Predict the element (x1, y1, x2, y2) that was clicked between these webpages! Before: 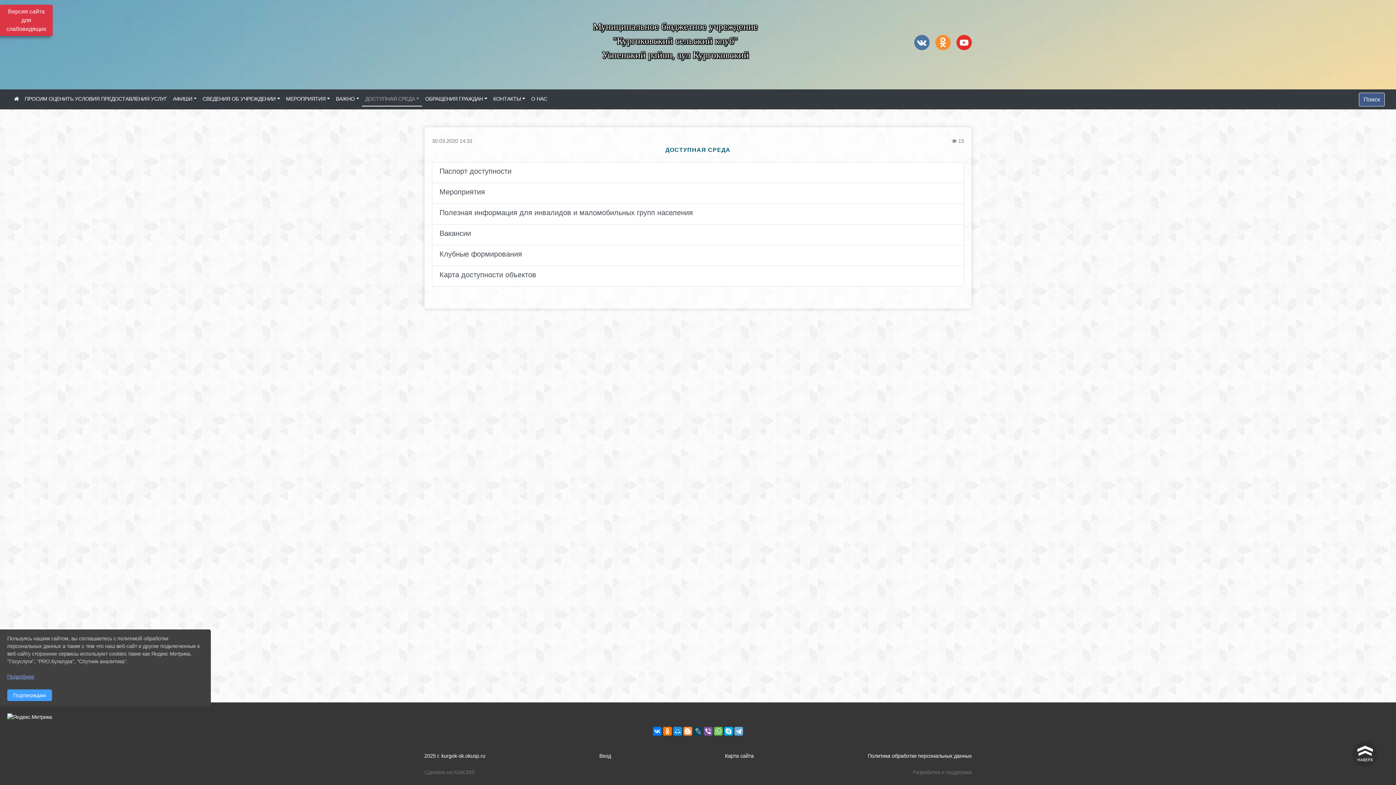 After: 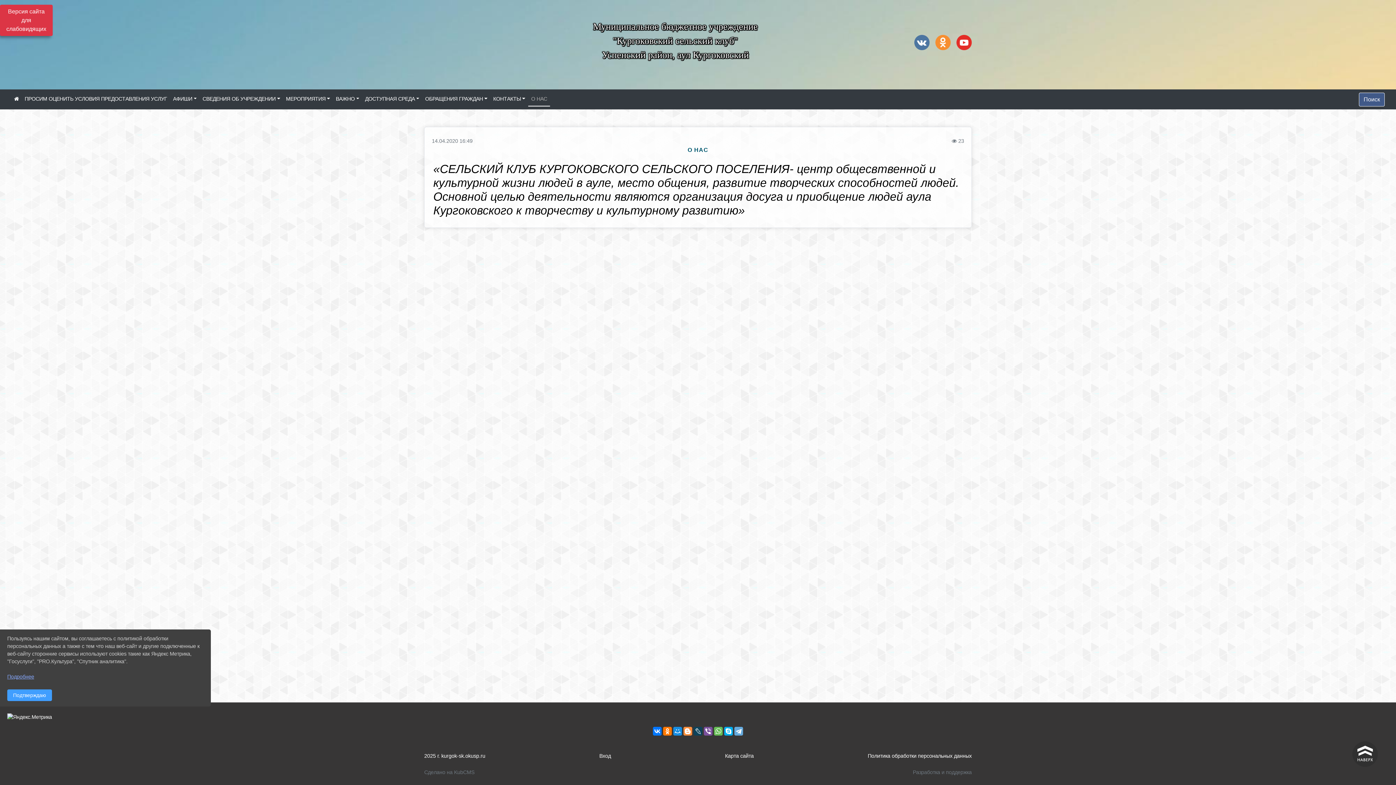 Action: label: О НАС bbox: (528, 92, 550, 105)